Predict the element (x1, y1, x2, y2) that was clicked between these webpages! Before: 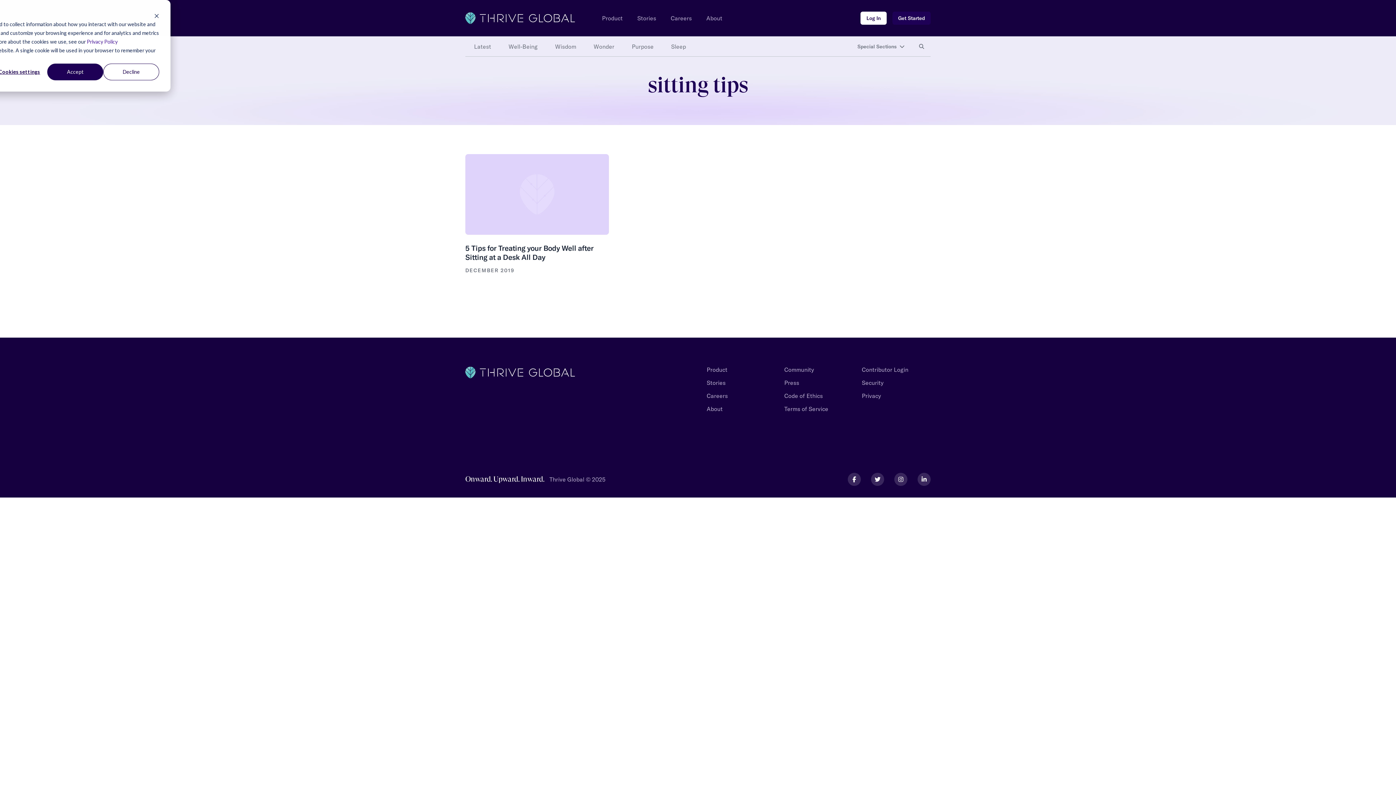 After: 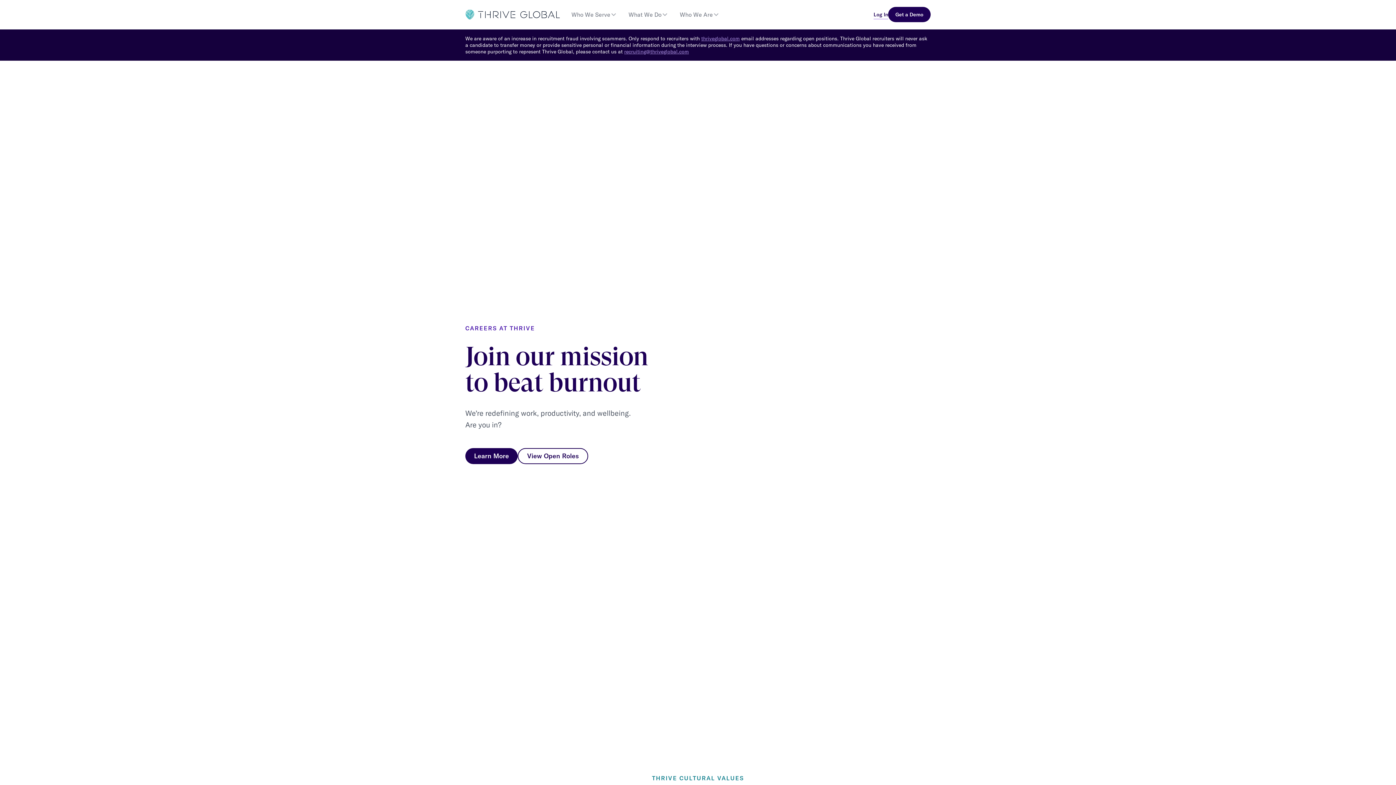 Action: bbox: (706, 392, 728, 399) label: Careers